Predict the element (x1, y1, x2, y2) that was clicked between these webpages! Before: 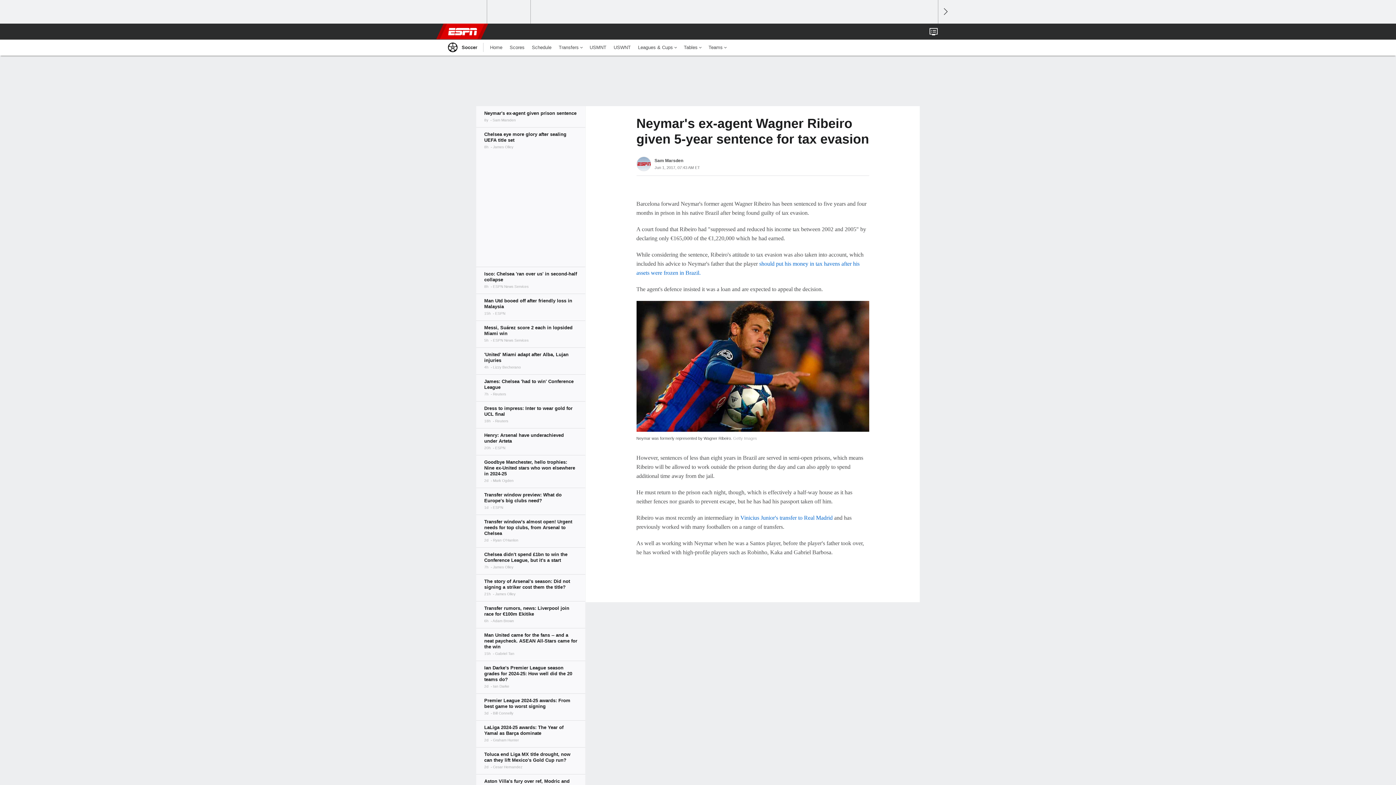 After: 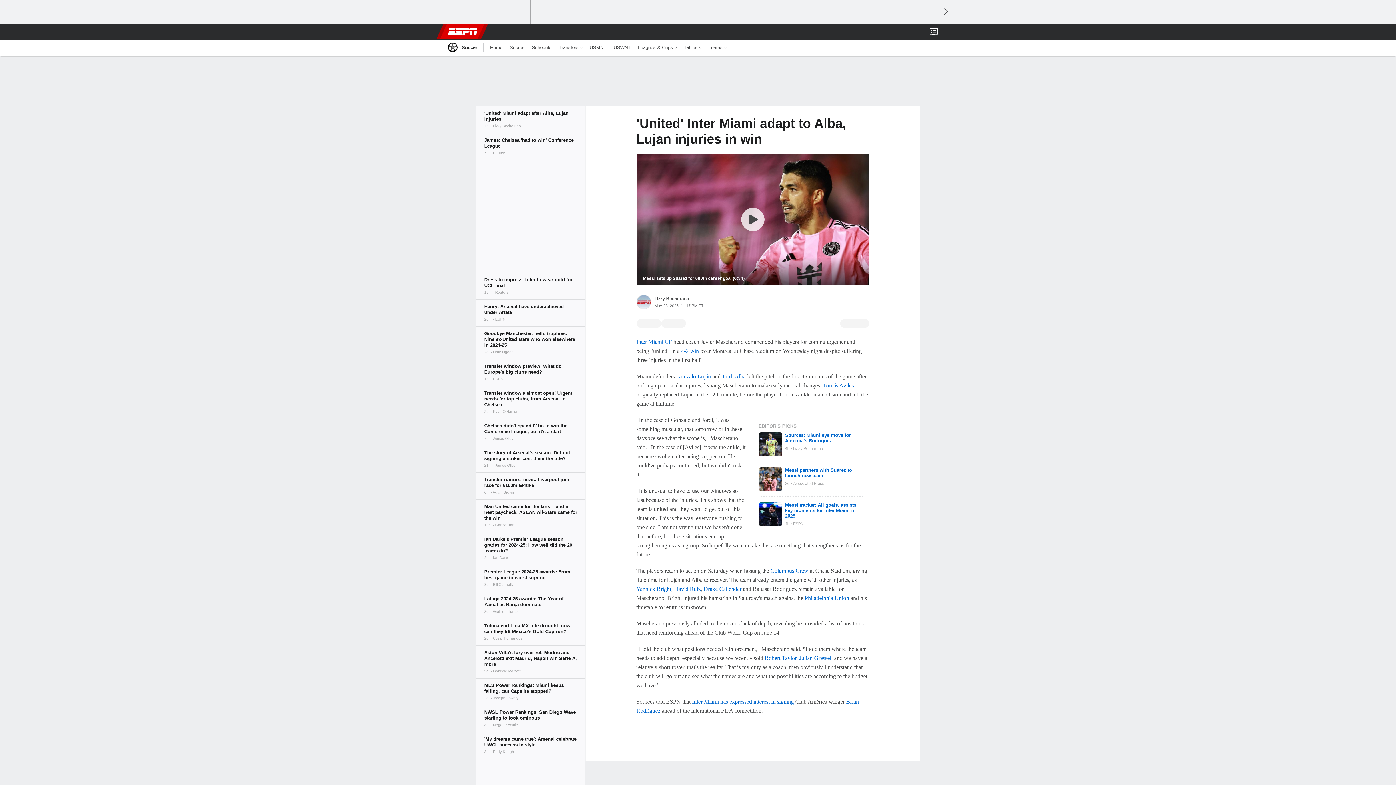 Action: bbox: (476, 347, 585, 374)